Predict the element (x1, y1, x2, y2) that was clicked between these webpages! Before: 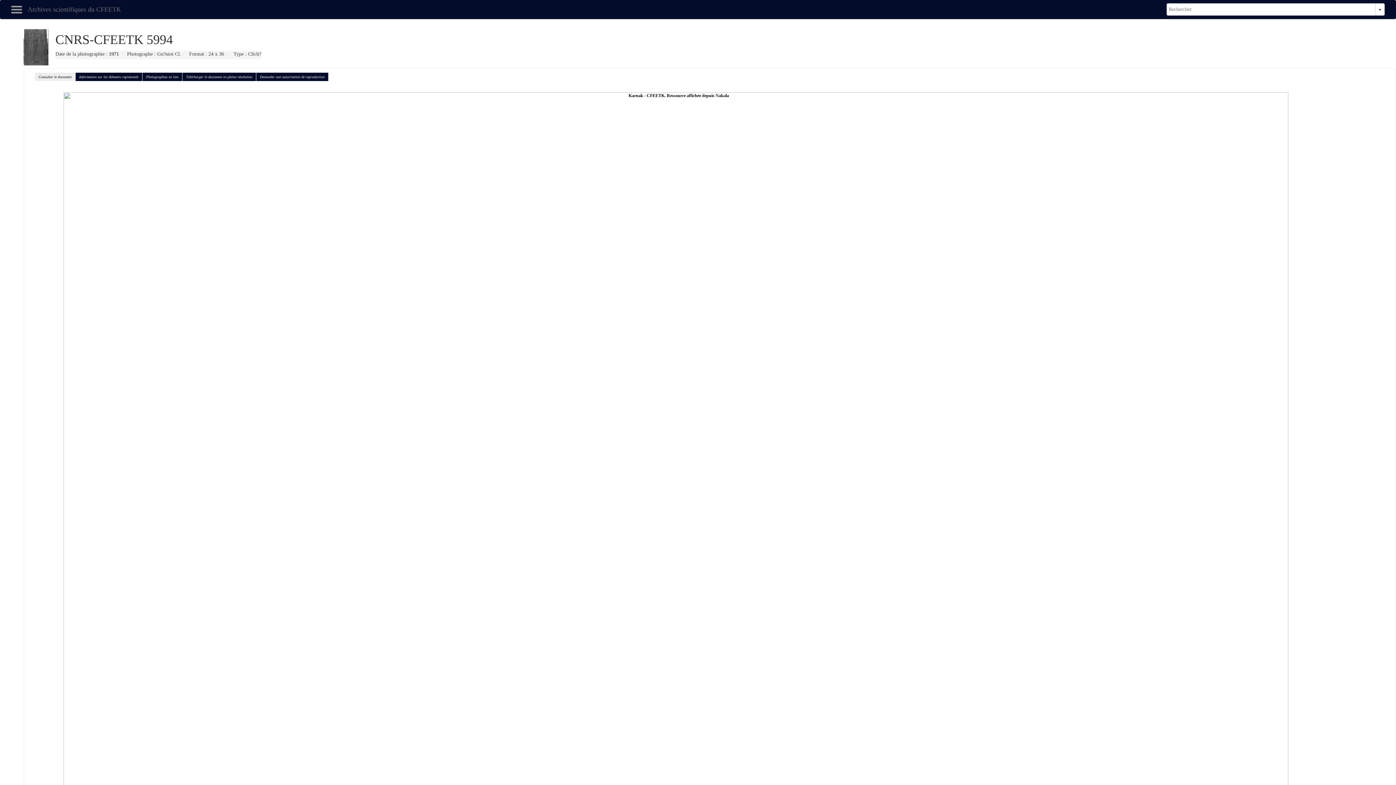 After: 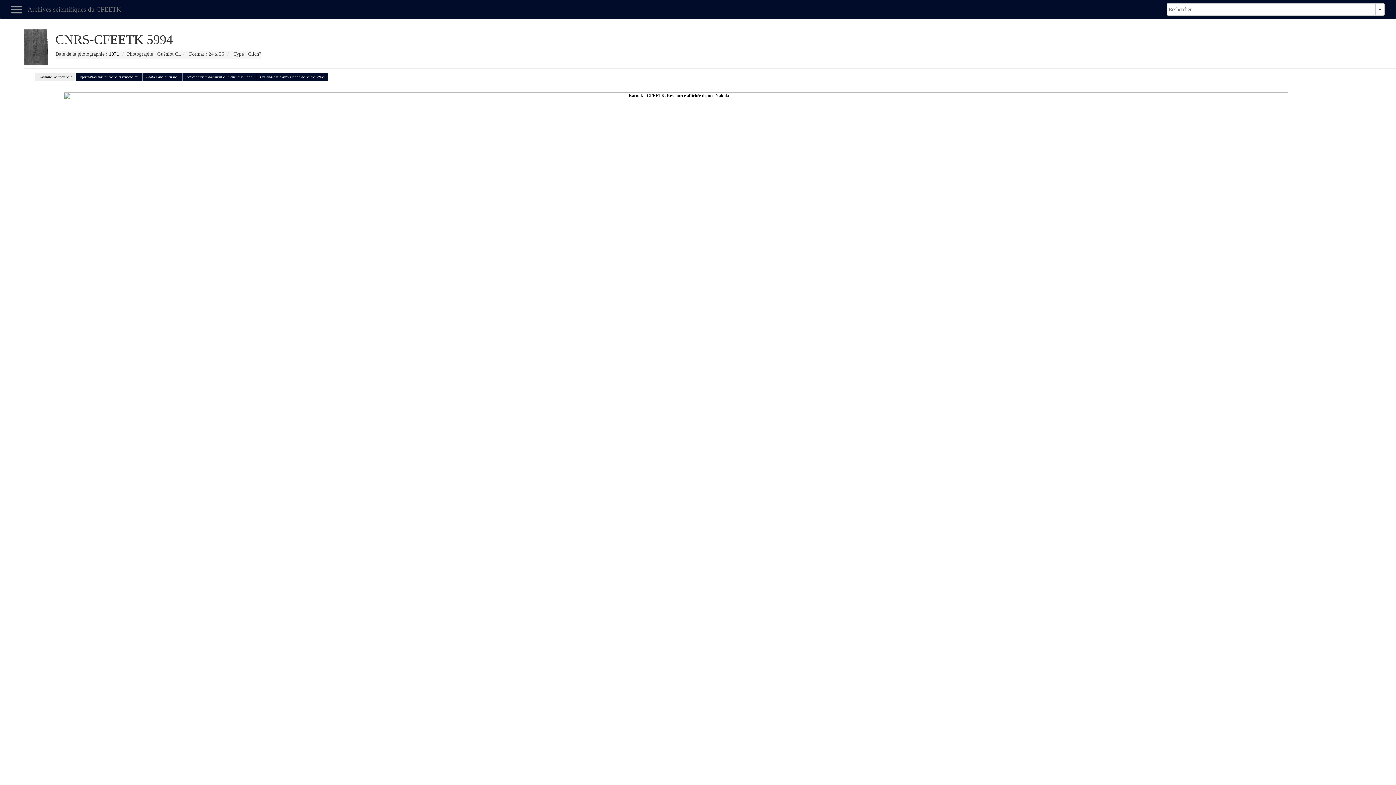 Action: bbox: (34, 72, 75, 81) label: Consulter le document